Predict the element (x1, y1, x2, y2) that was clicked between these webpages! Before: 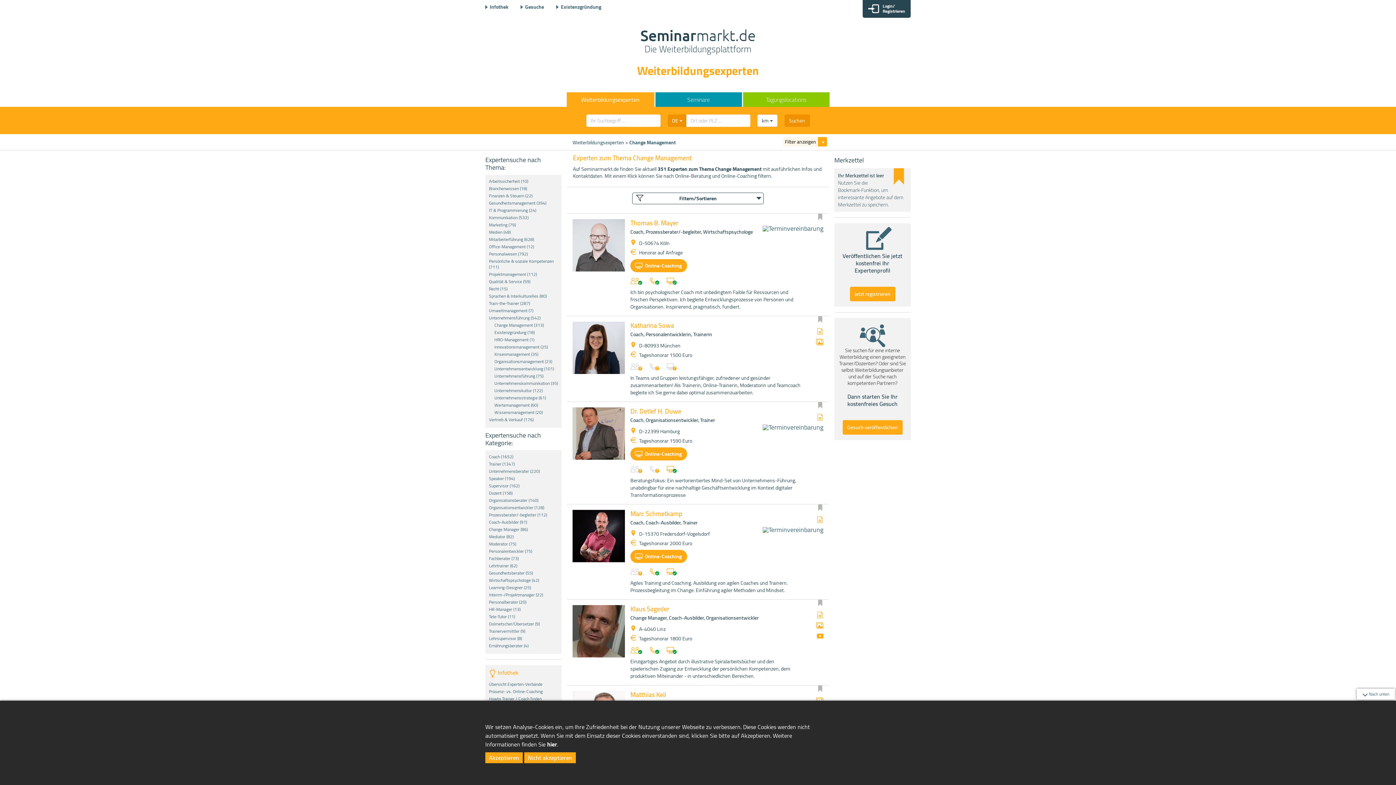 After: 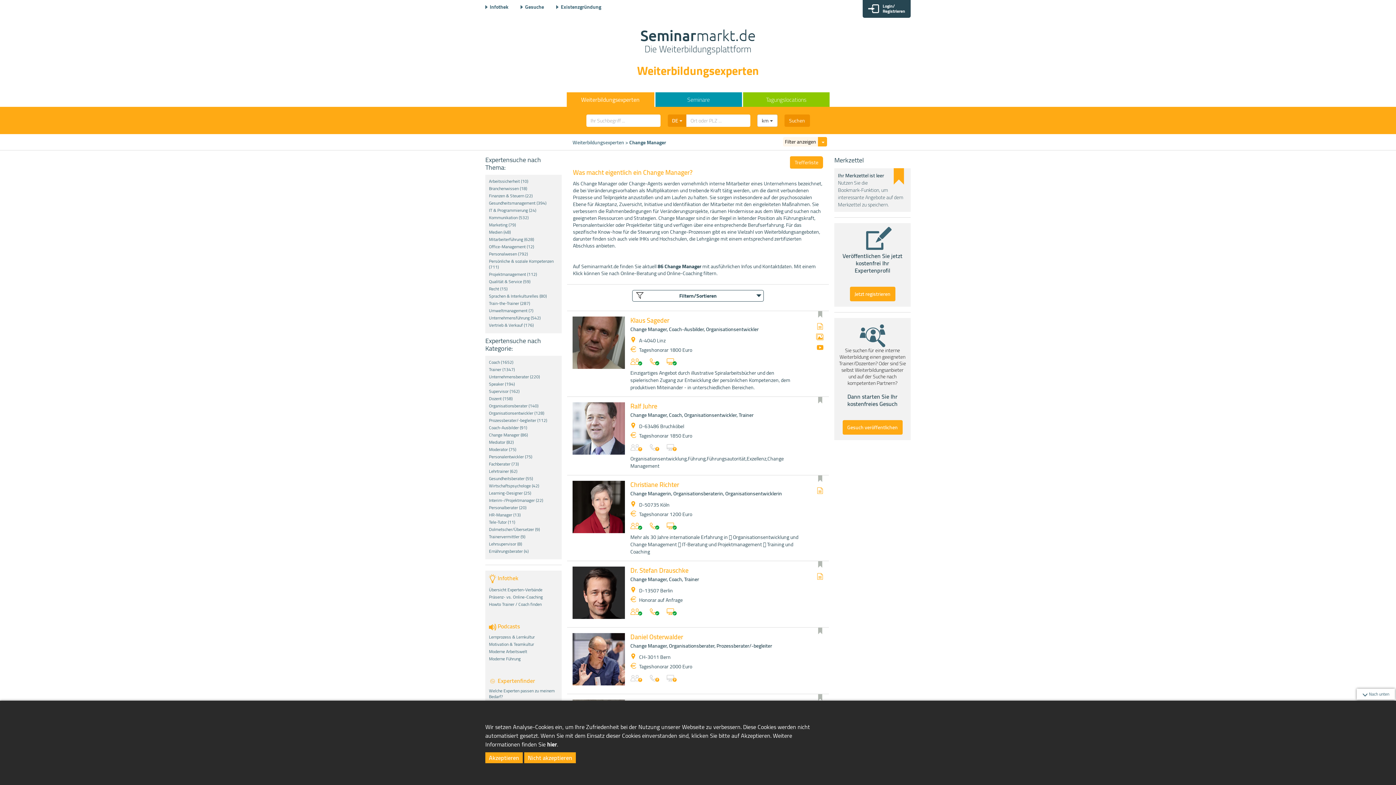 Action: bbox: (489, 526, 558, 532) label: Change Manager (86)